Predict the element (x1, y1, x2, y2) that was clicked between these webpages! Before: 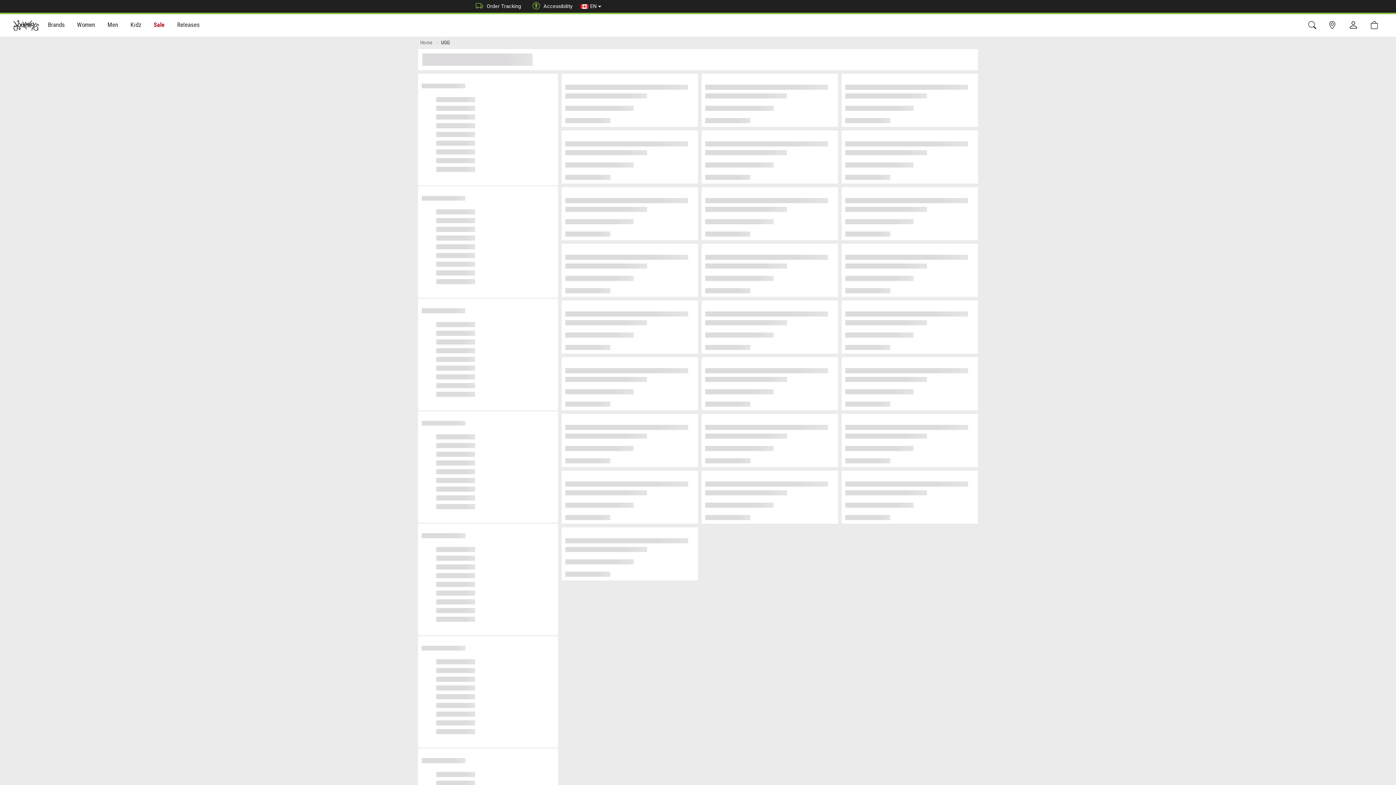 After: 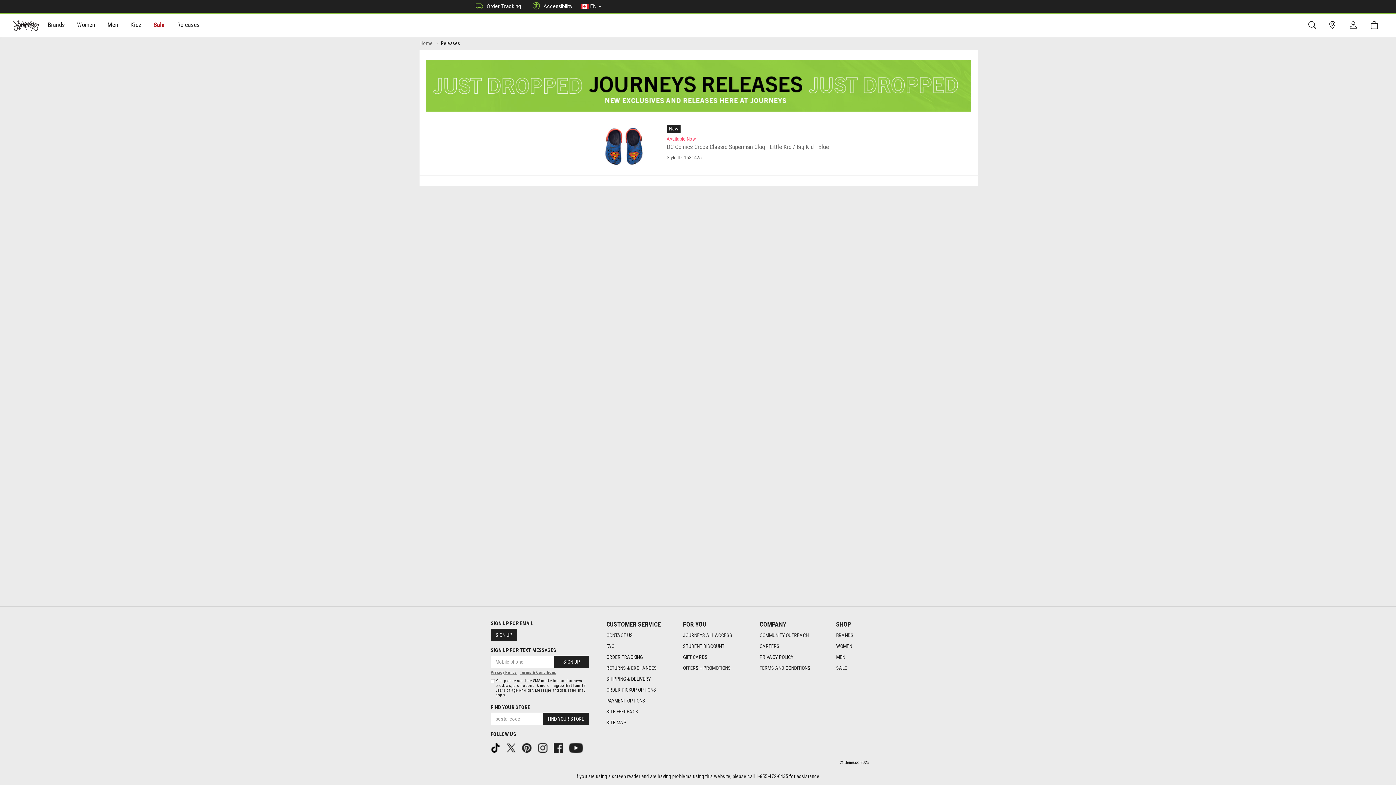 Action: bbox: (171, 14, 205, 36) label: Releases